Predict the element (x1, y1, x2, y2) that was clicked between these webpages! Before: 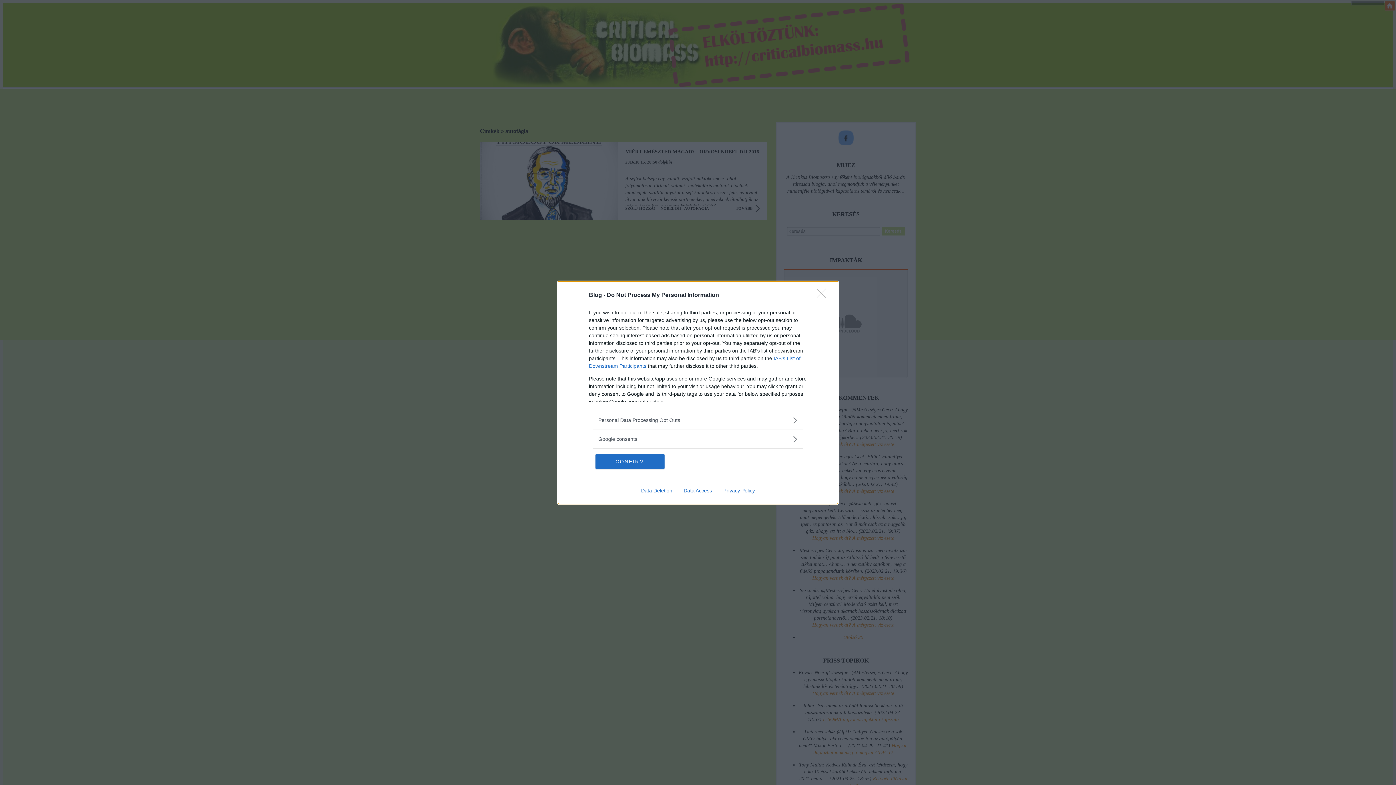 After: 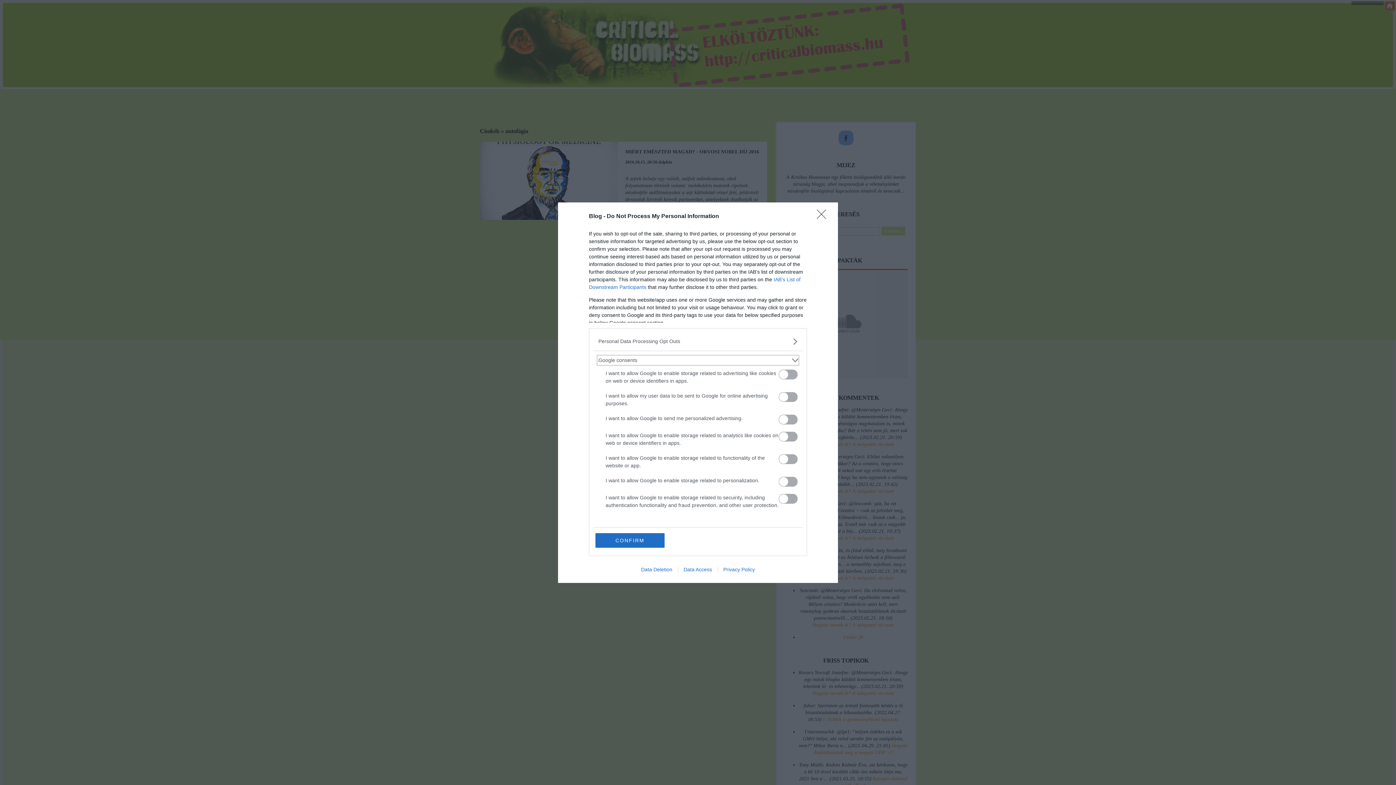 Action: label: Google consents bbox: (598, 435, 797, 443)